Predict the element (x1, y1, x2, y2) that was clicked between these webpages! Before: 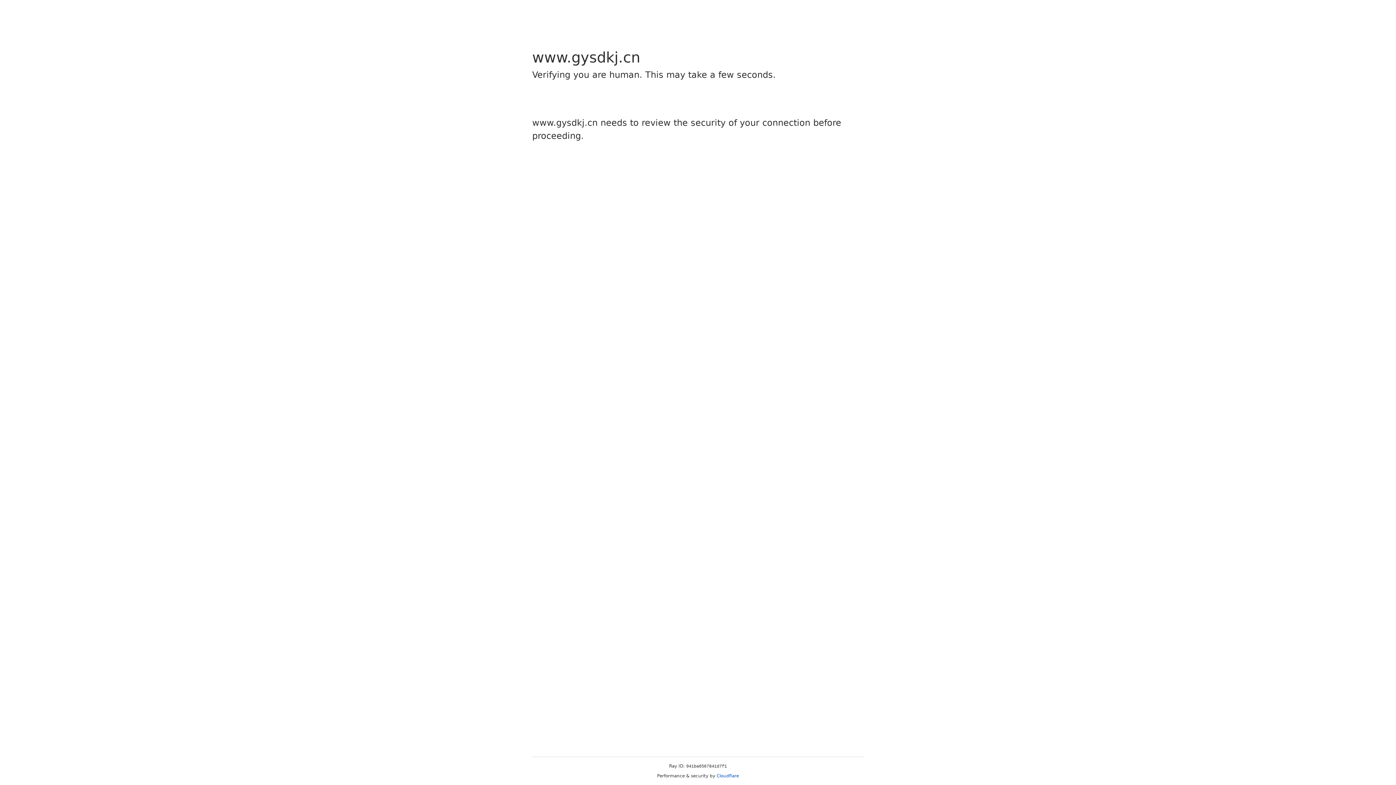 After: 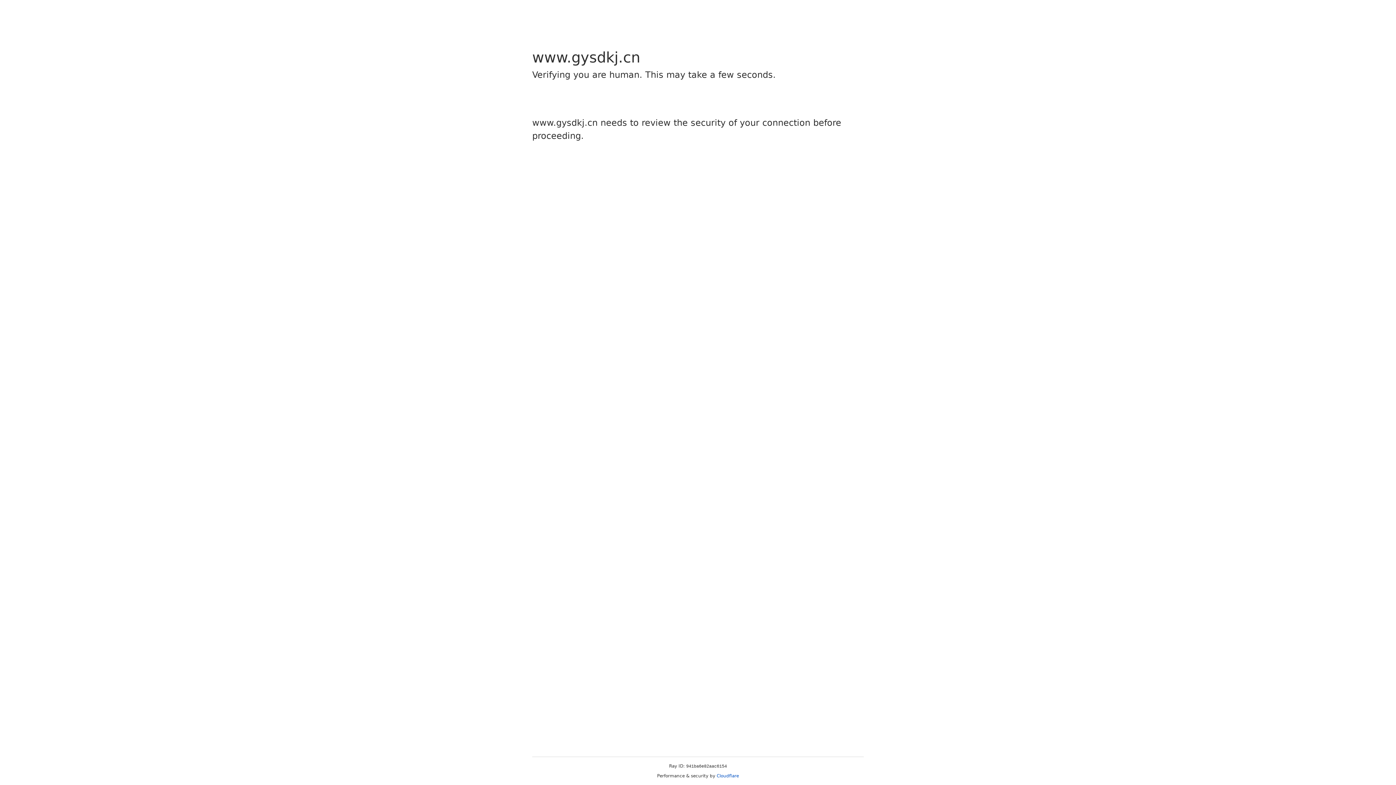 Action: label: Cloudflare bbox: (716, 773, 739, 778)